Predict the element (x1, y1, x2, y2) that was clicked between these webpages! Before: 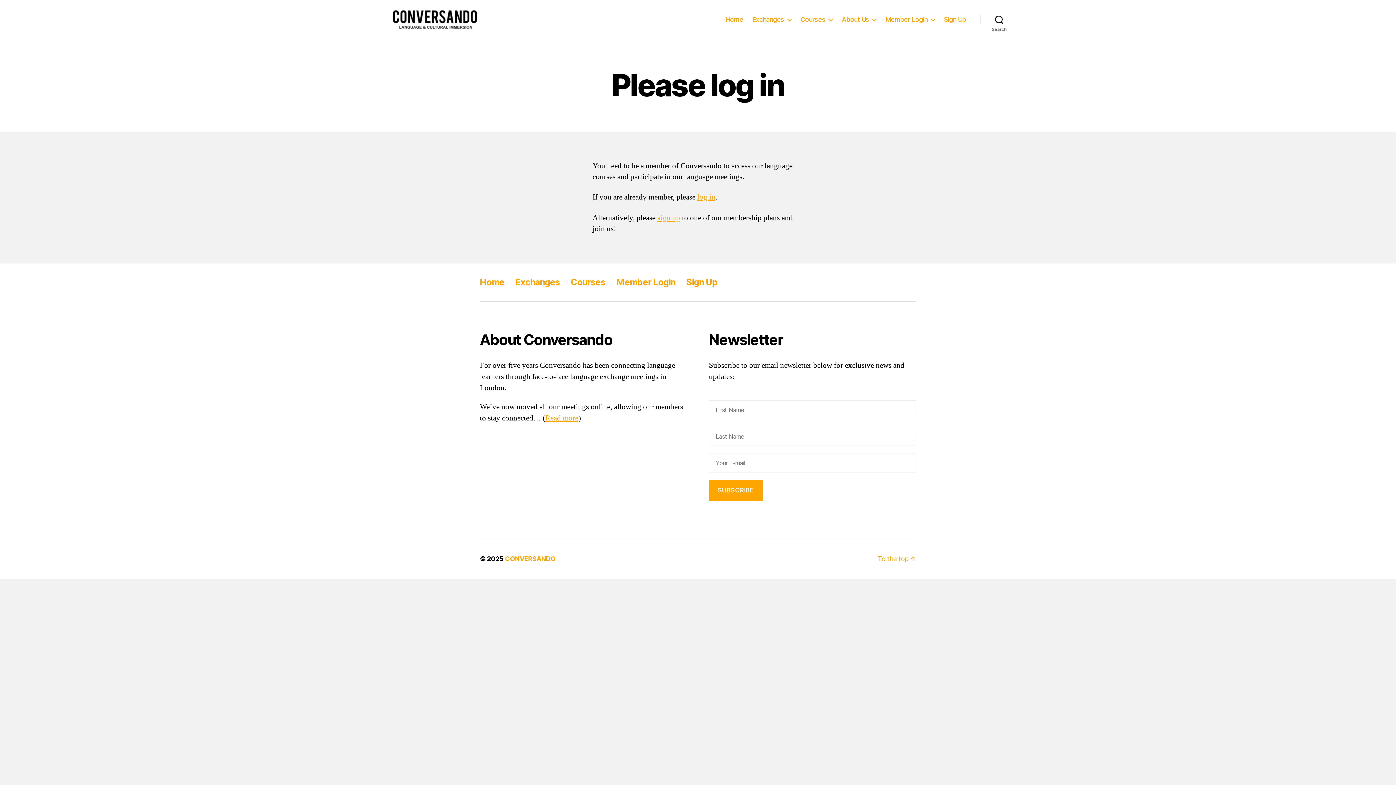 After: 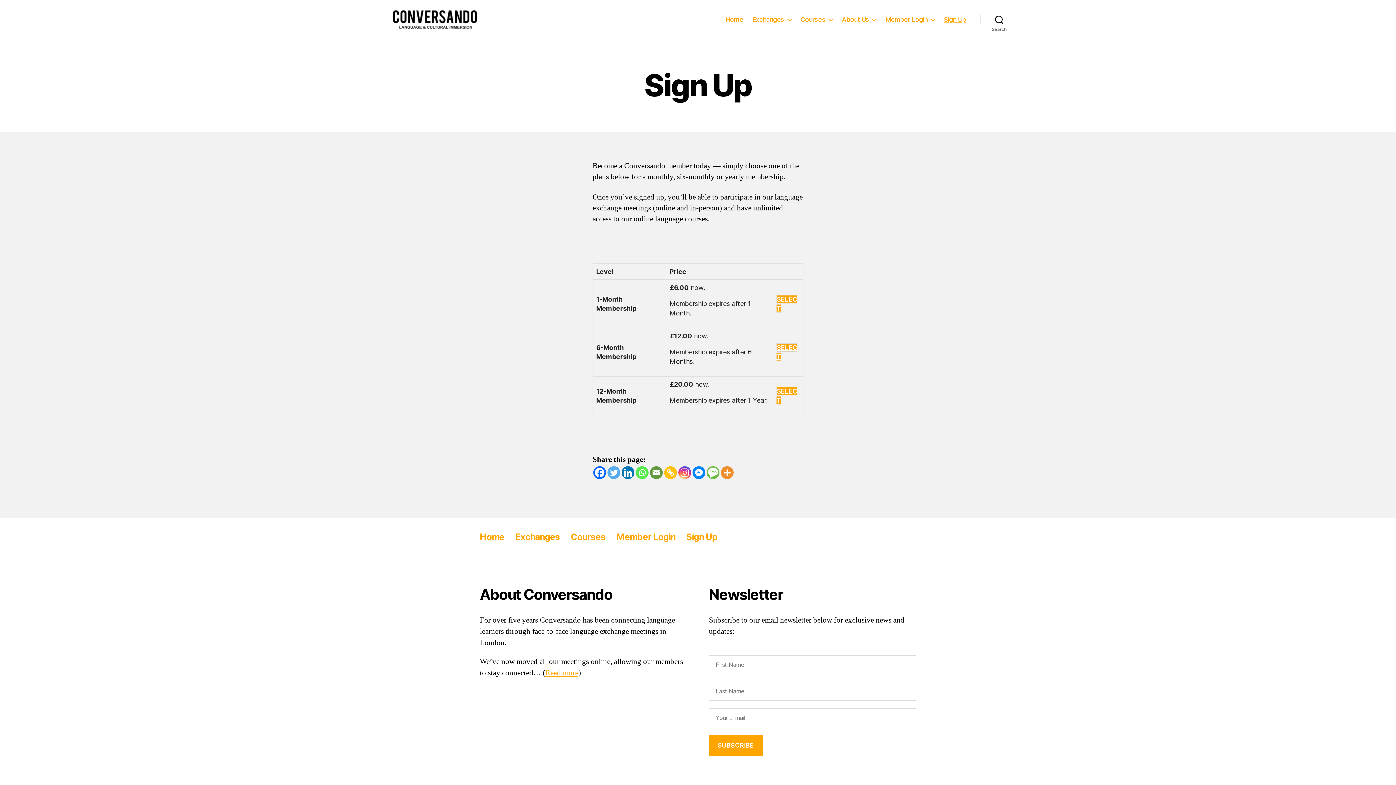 Action: label: sign up bbox: (657, 212, 680, 222)